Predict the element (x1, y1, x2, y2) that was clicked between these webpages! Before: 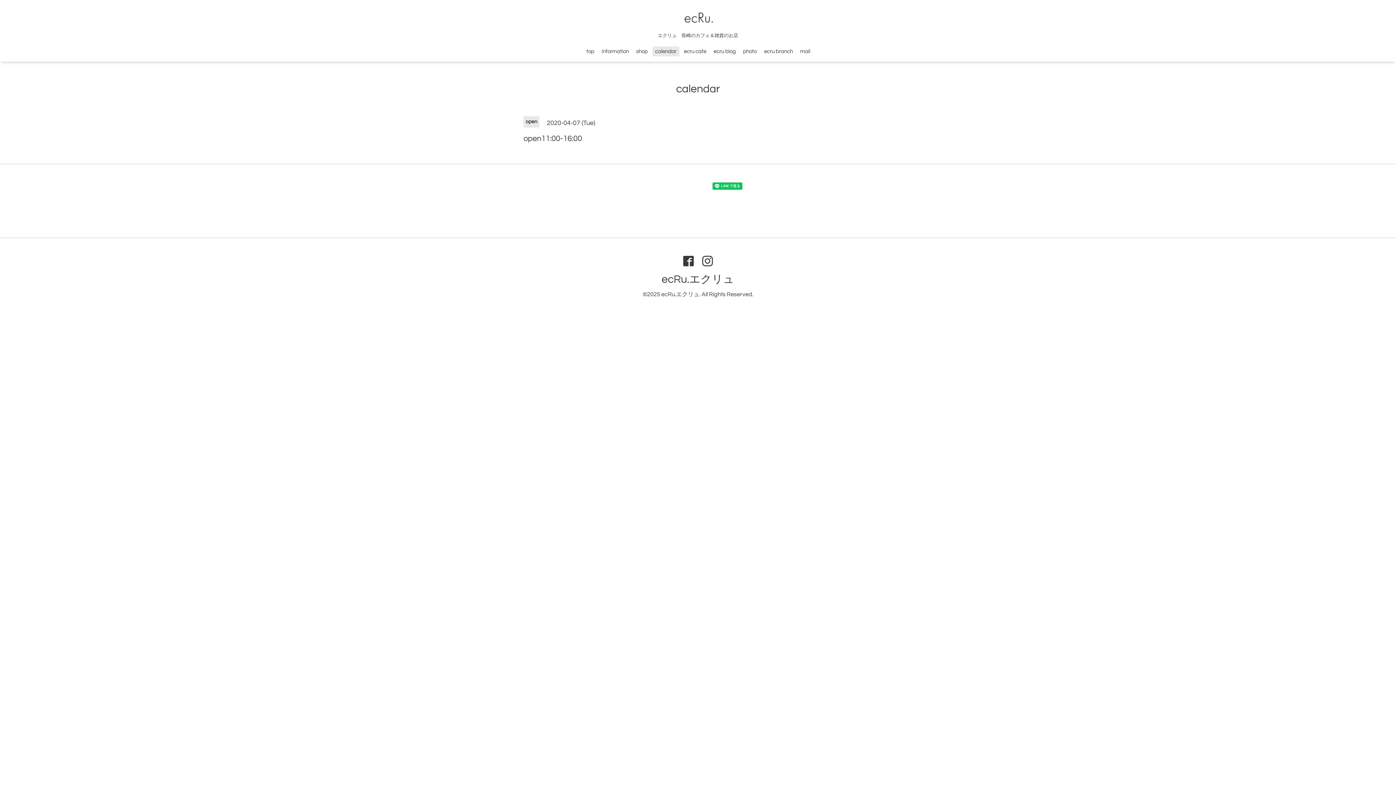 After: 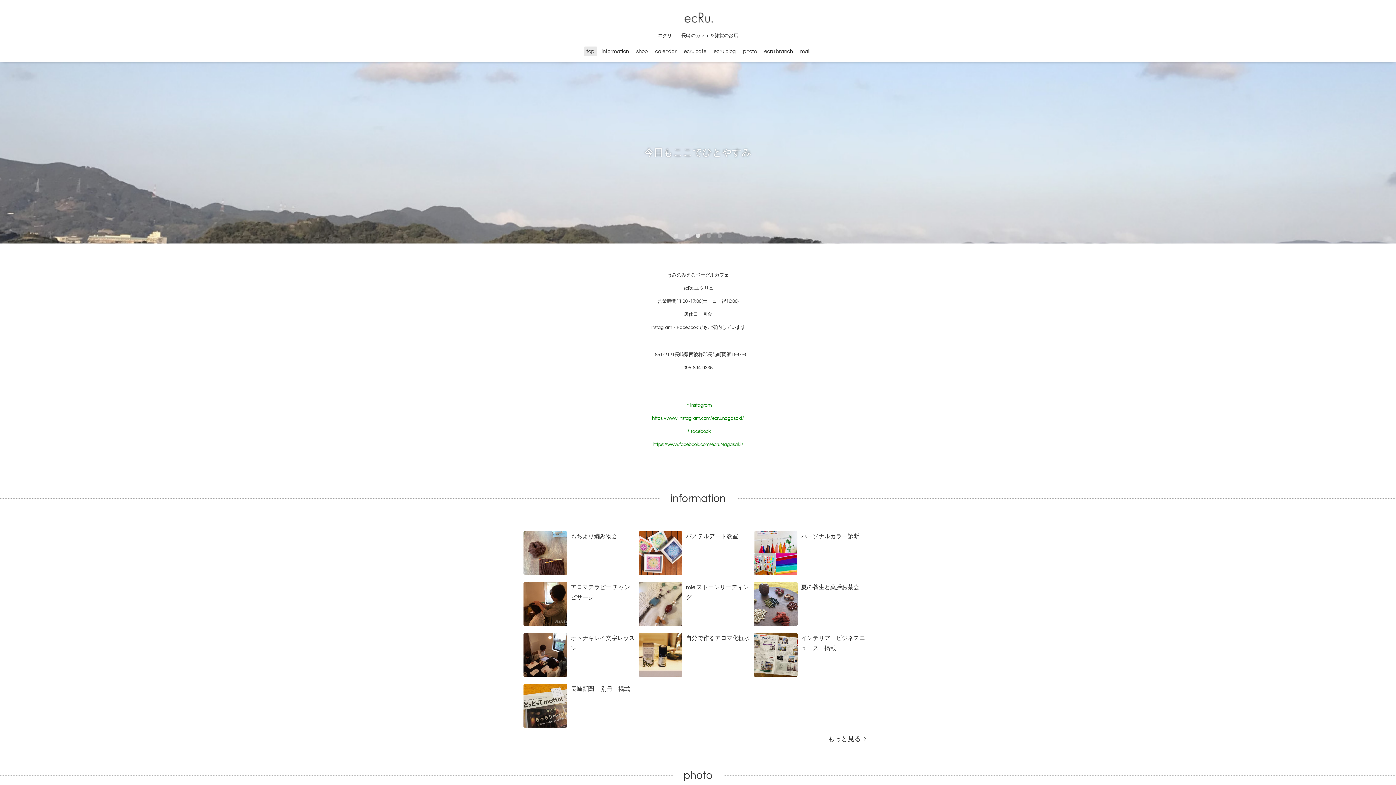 Action: label: top bbox: (583, 46, 597, 56)